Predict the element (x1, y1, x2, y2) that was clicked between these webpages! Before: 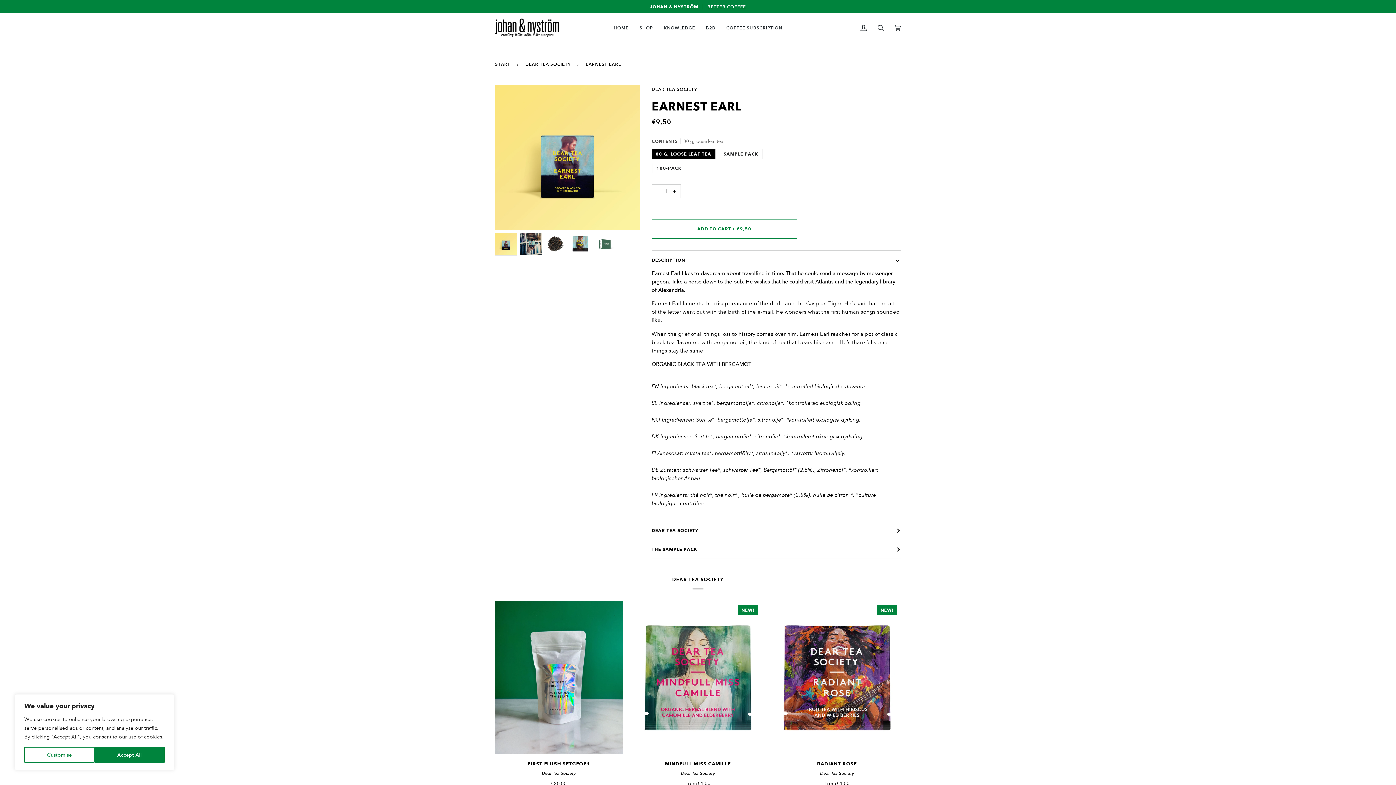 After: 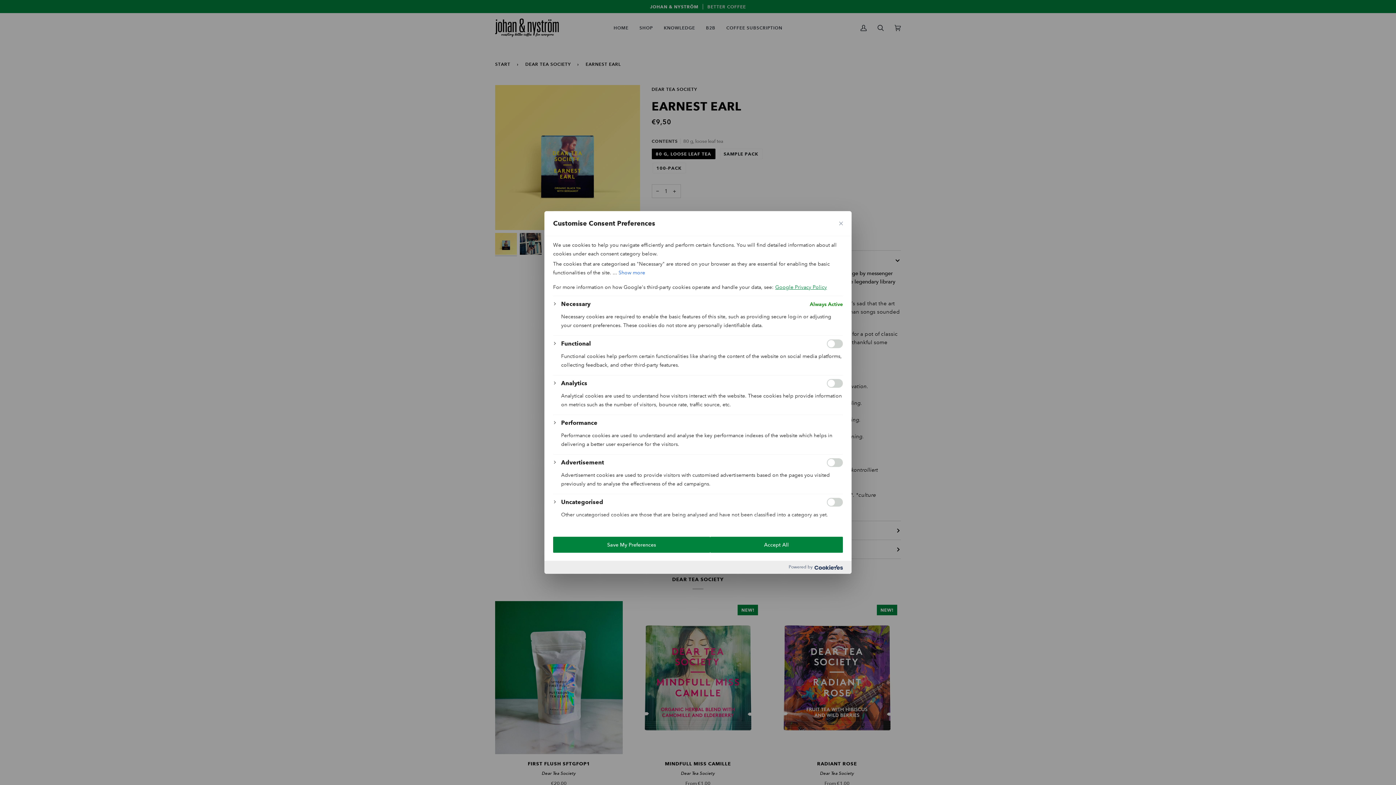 Action: bbox: (24, 747, 94, 763) label: Customise